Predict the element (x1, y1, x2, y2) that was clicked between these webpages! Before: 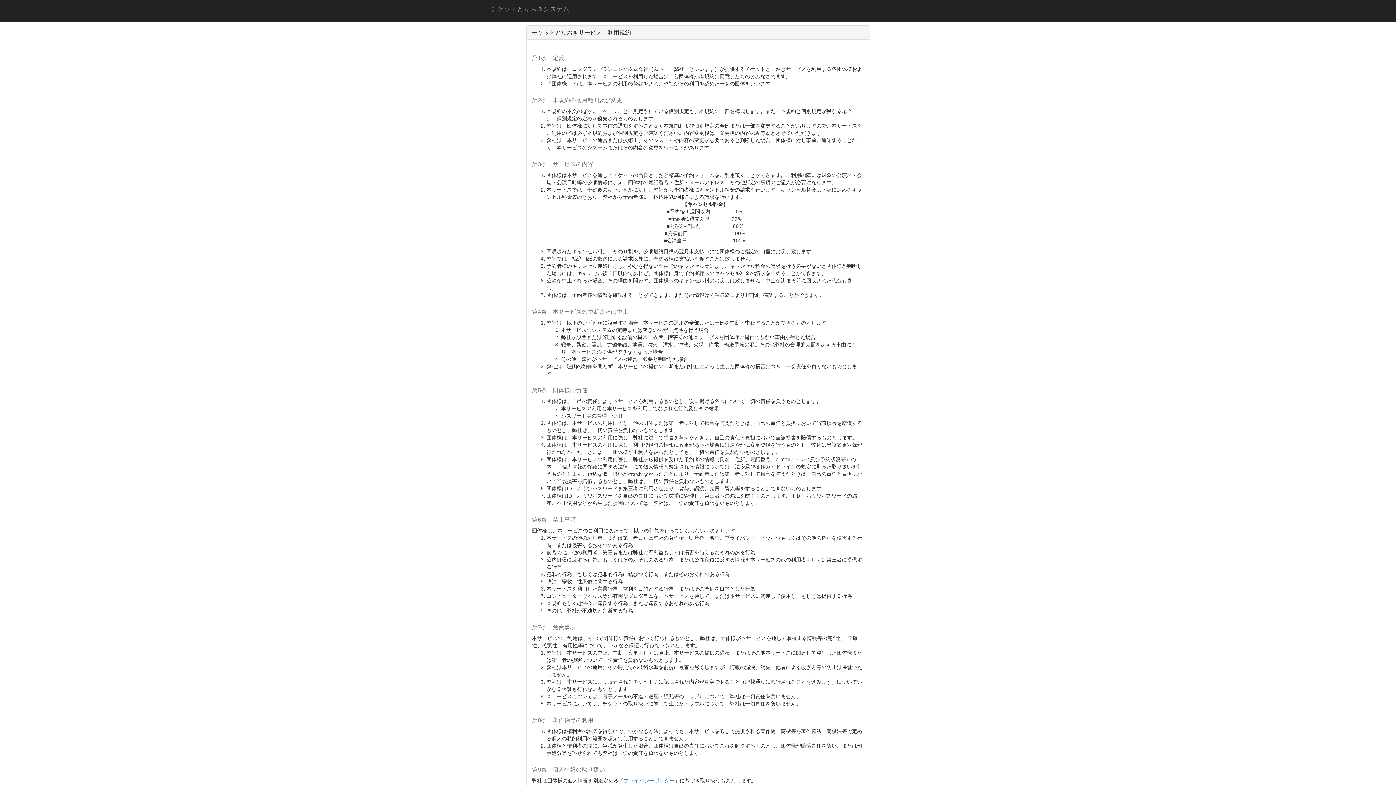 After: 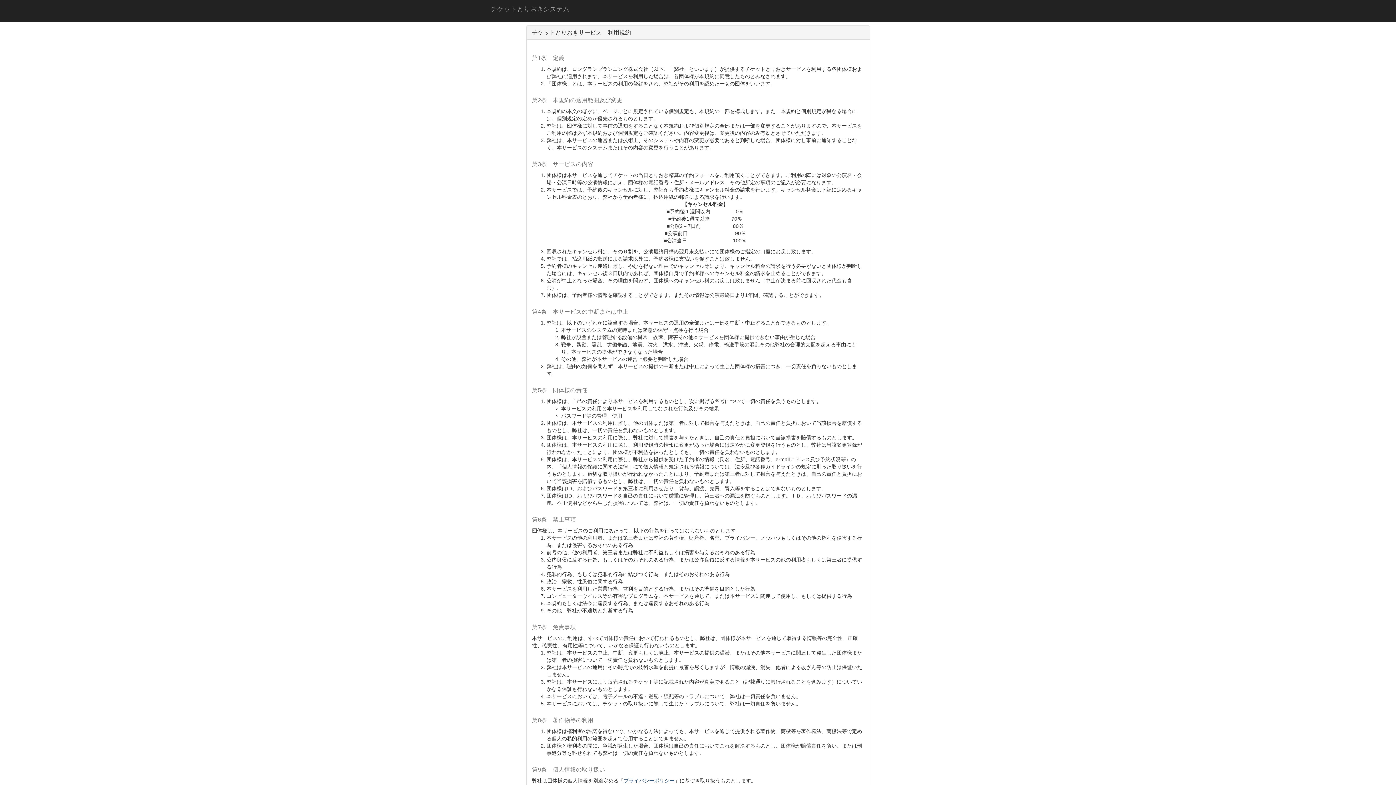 Action: bbox: (623, 778, 674, 784) label: プライバシーポリシー